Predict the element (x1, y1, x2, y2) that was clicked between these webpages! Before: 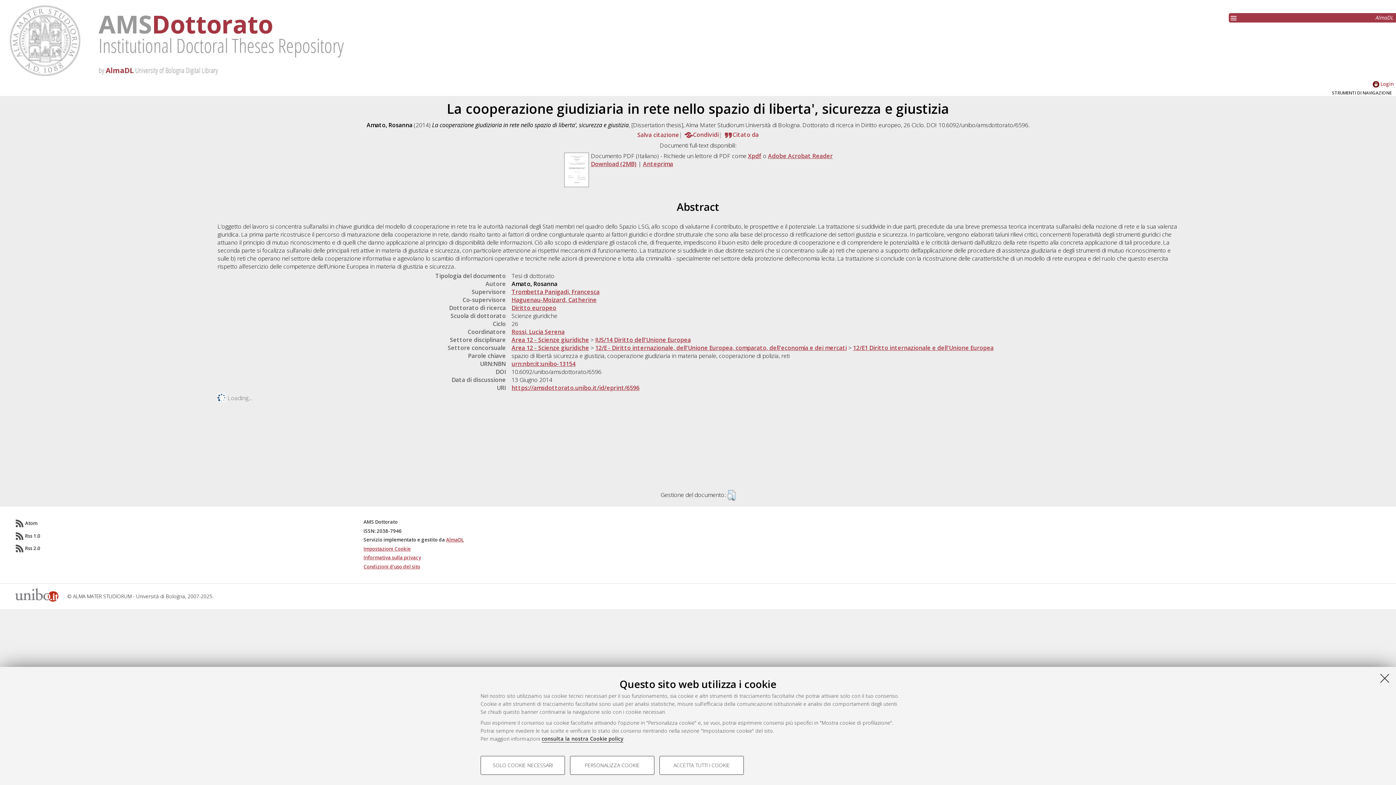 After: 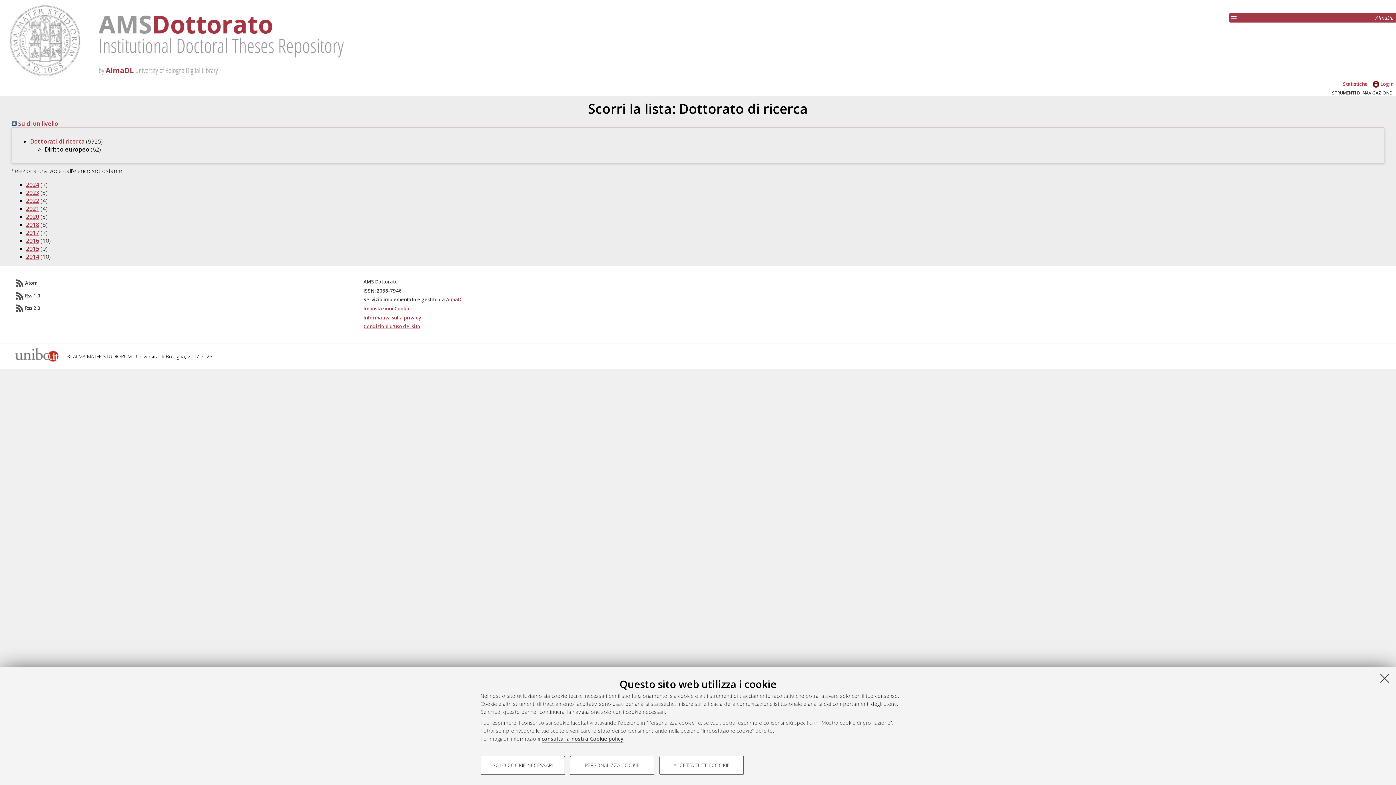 Action: bbox: (511, 304, 556, 312) label: Diritto europeo